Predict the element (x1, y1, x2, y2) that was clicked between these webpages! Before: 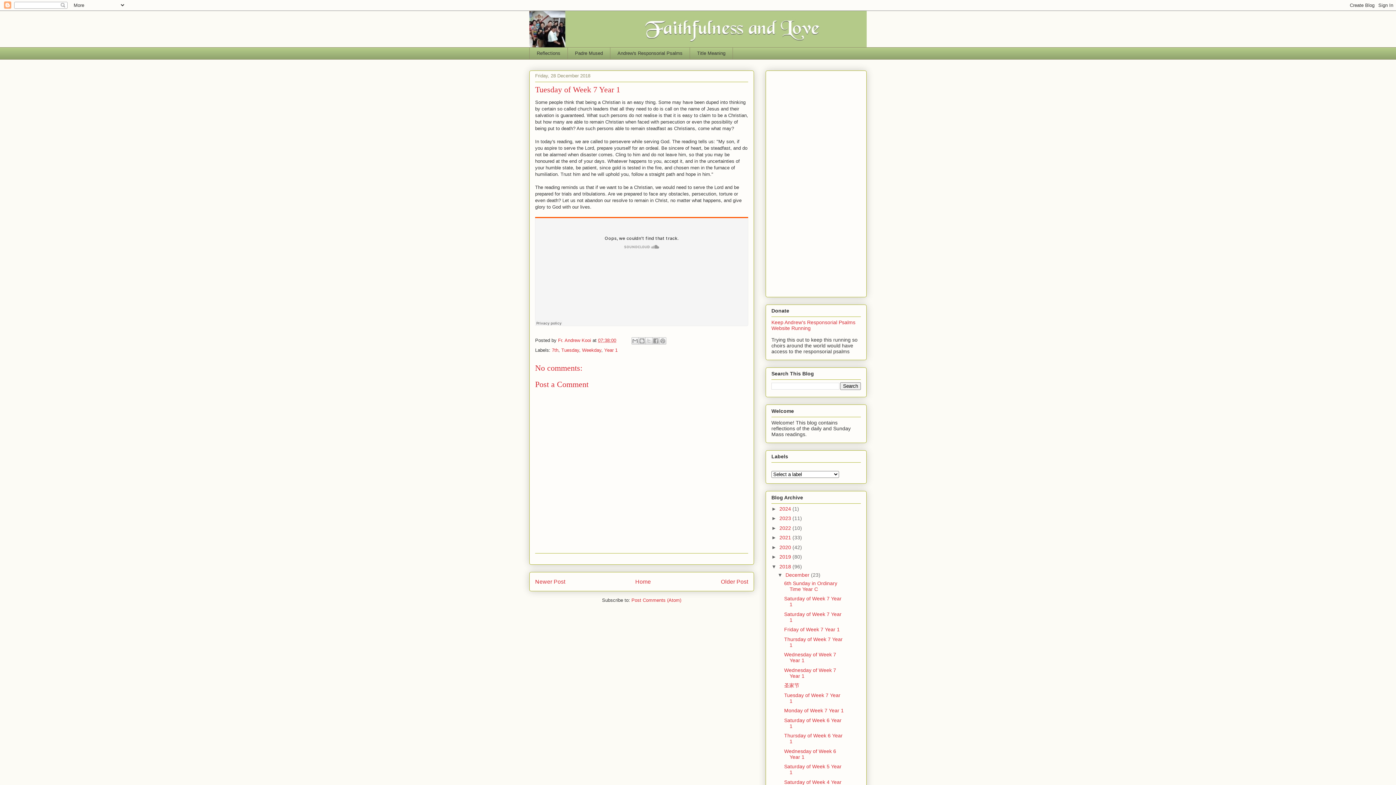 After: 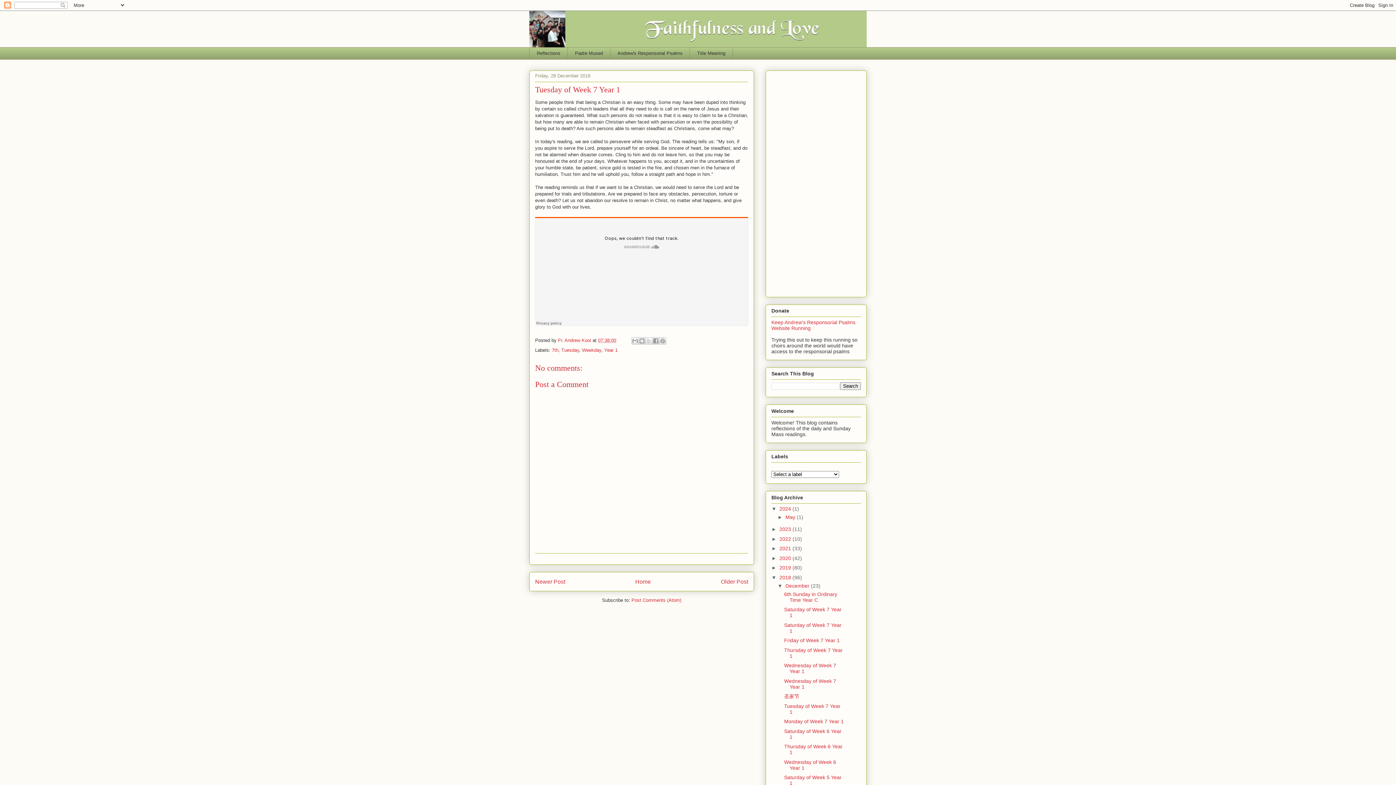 Action: label: ►   bbox: (771, 506, 779, 511)